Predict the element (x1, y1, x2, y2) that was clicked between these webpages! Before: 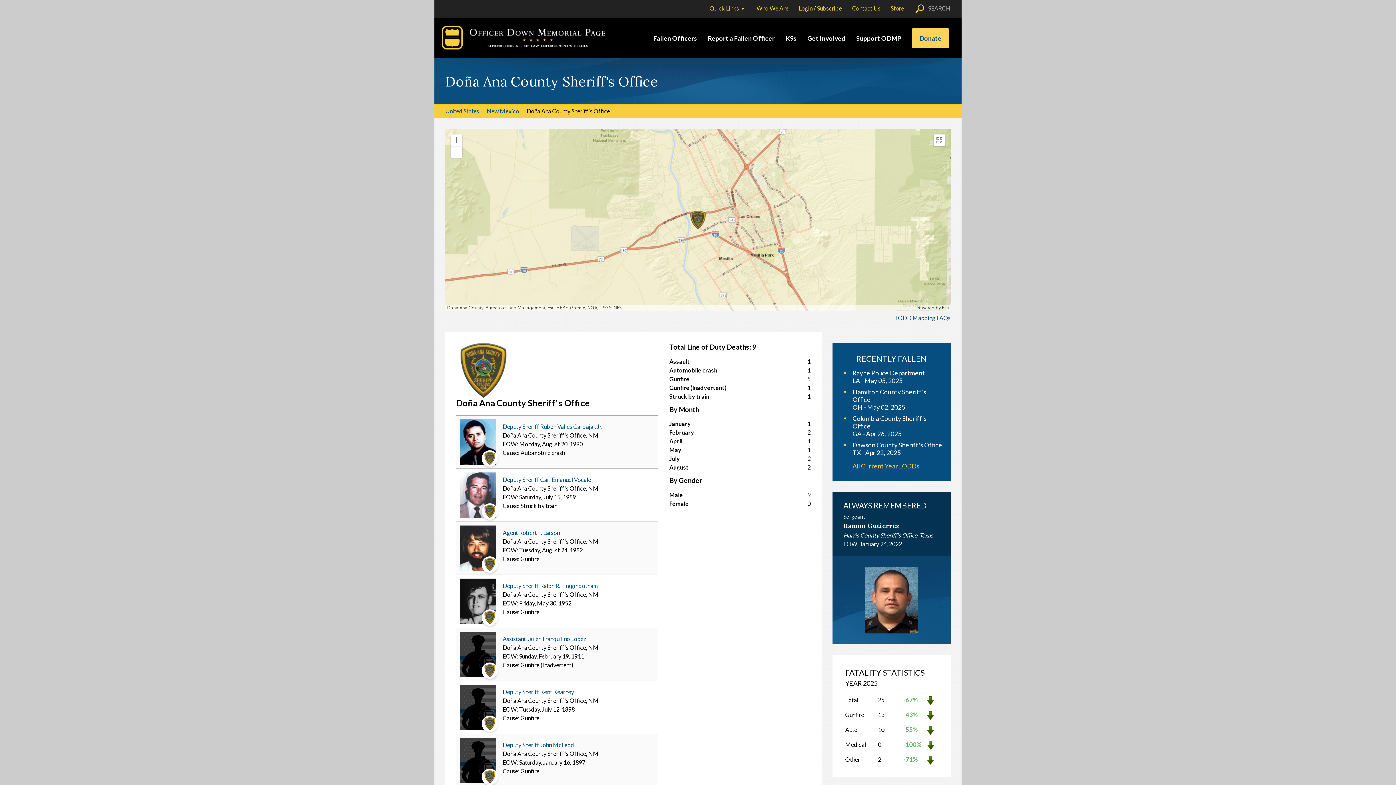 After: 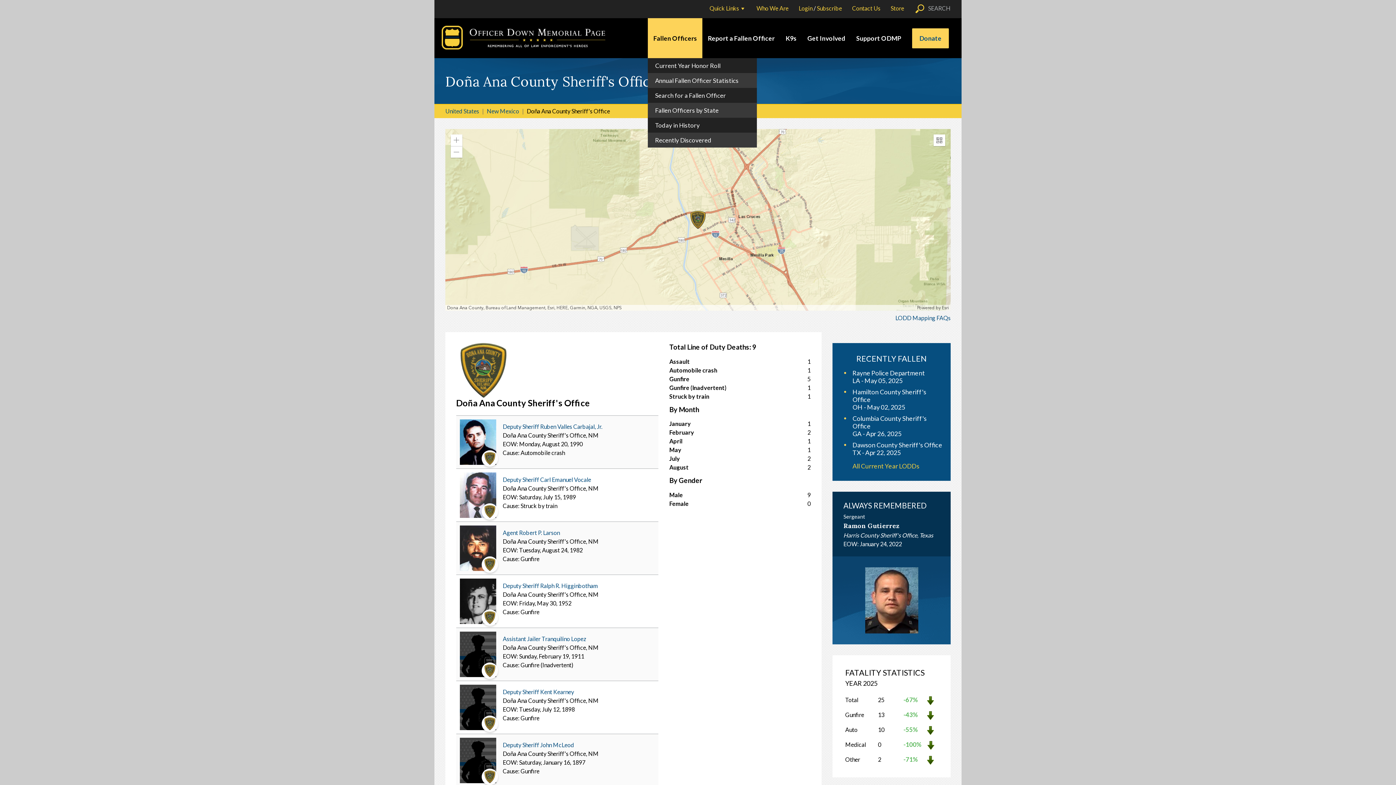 Action: bbox: (653, 34, 697, 42) label: Fallen Officers